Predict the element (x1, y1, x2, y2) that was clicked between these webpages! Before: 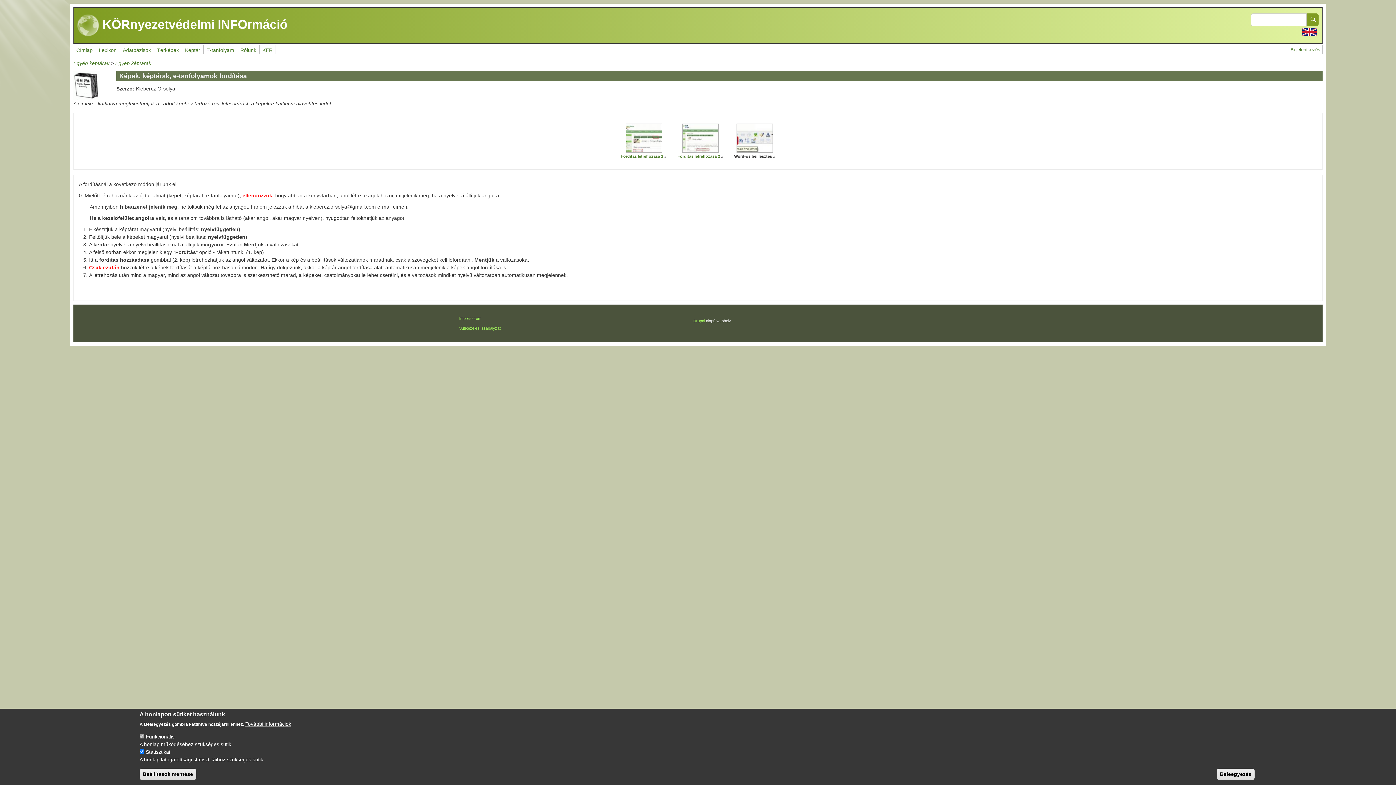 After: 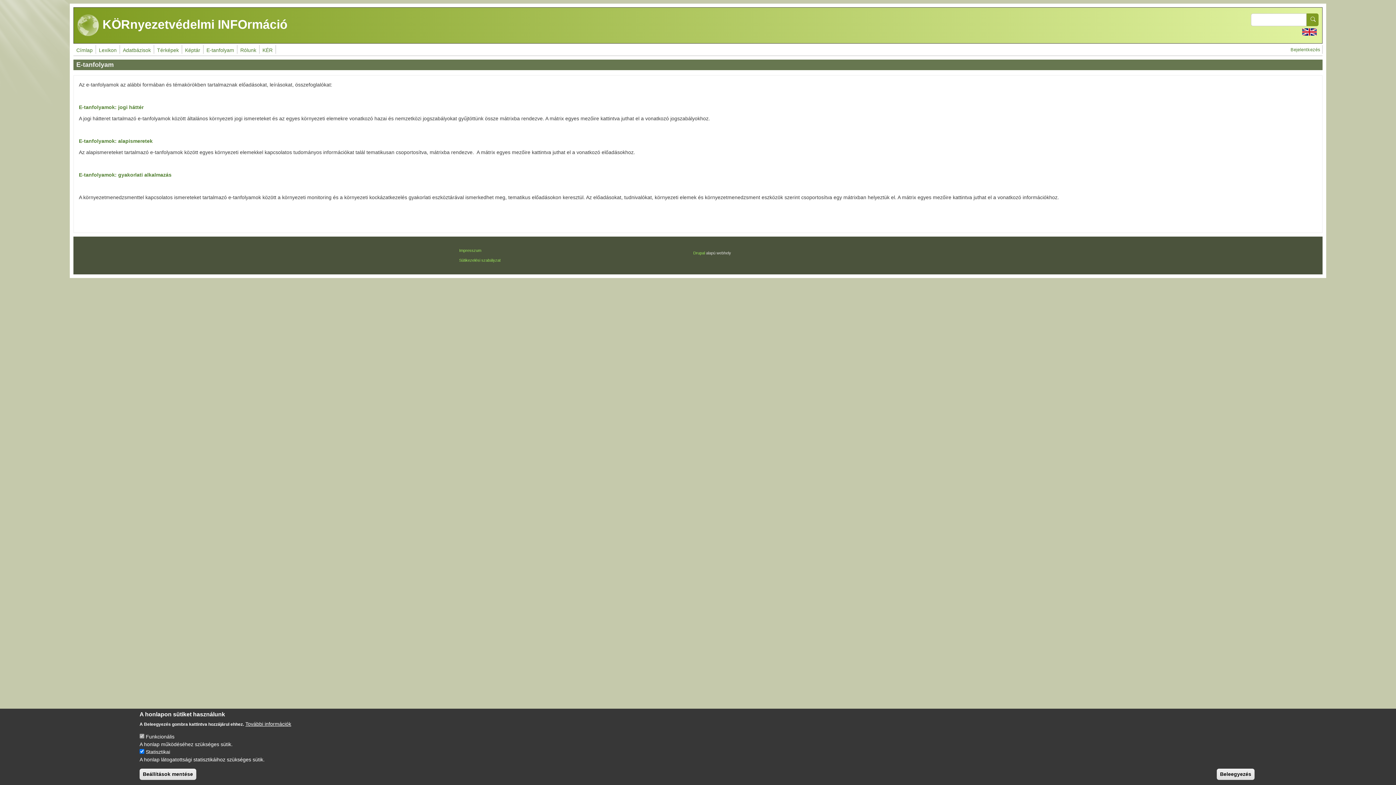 Action: label: E-tanfolyam bbox: (203, 45, 237, 53)